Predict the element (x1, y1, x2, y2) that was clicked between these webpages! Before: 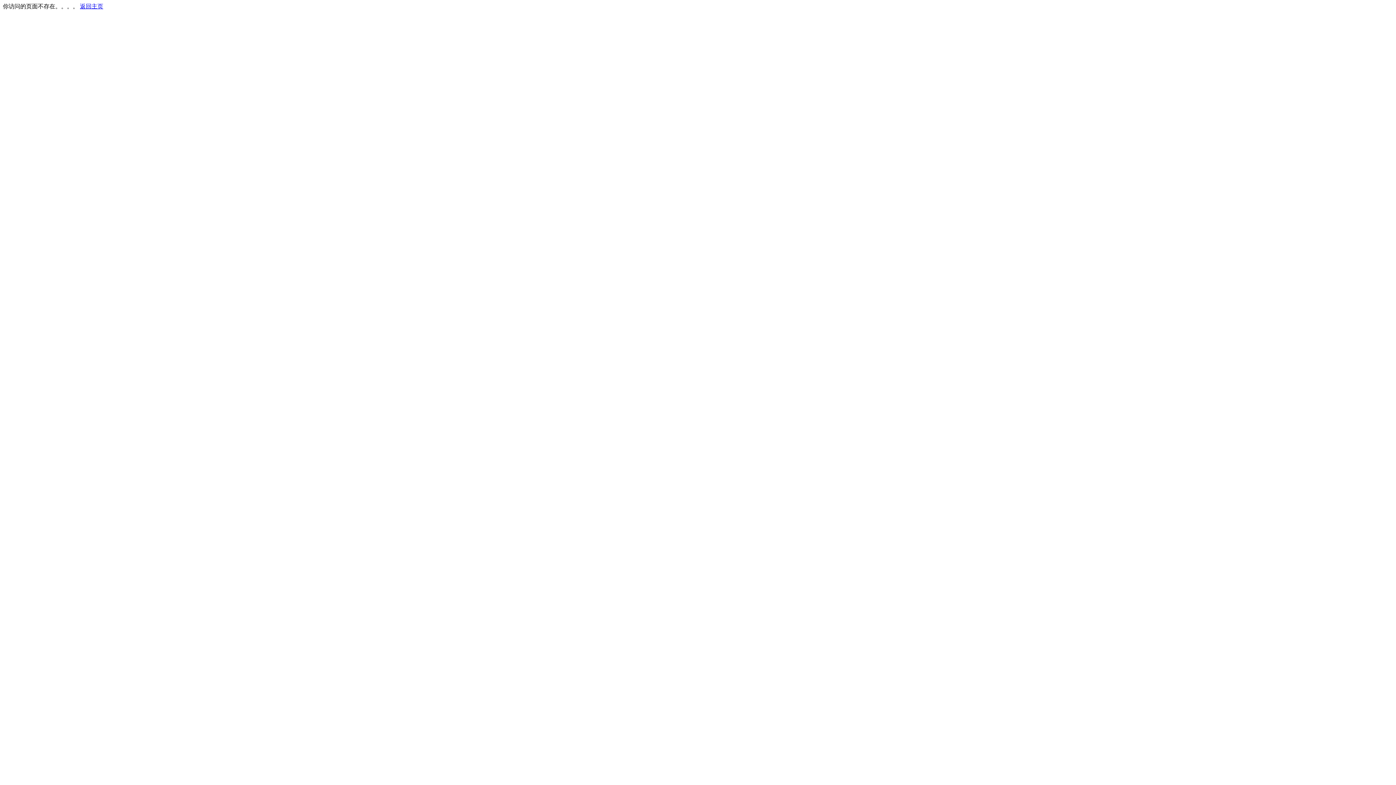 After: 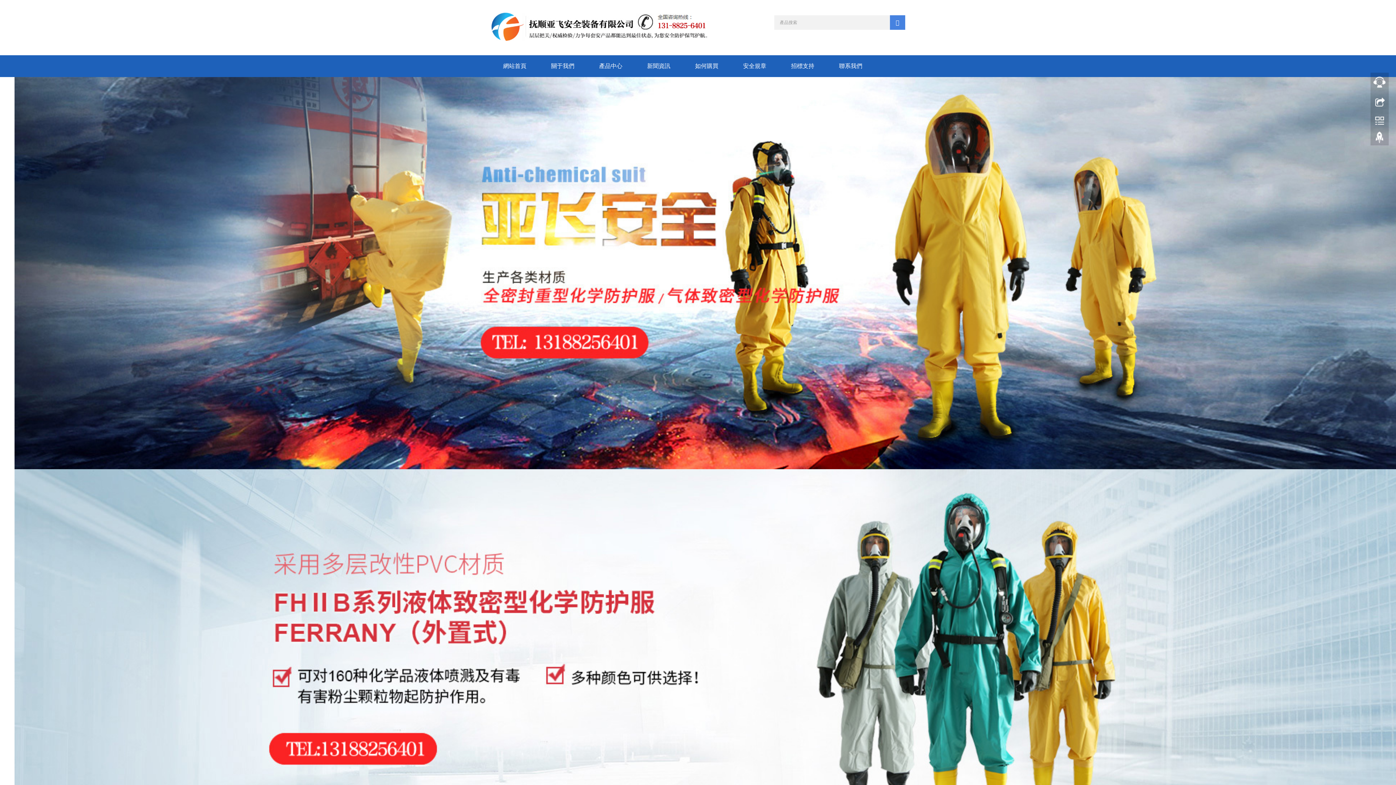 Action: label: 返回主页 bbox: (80, 3, 103, 9)